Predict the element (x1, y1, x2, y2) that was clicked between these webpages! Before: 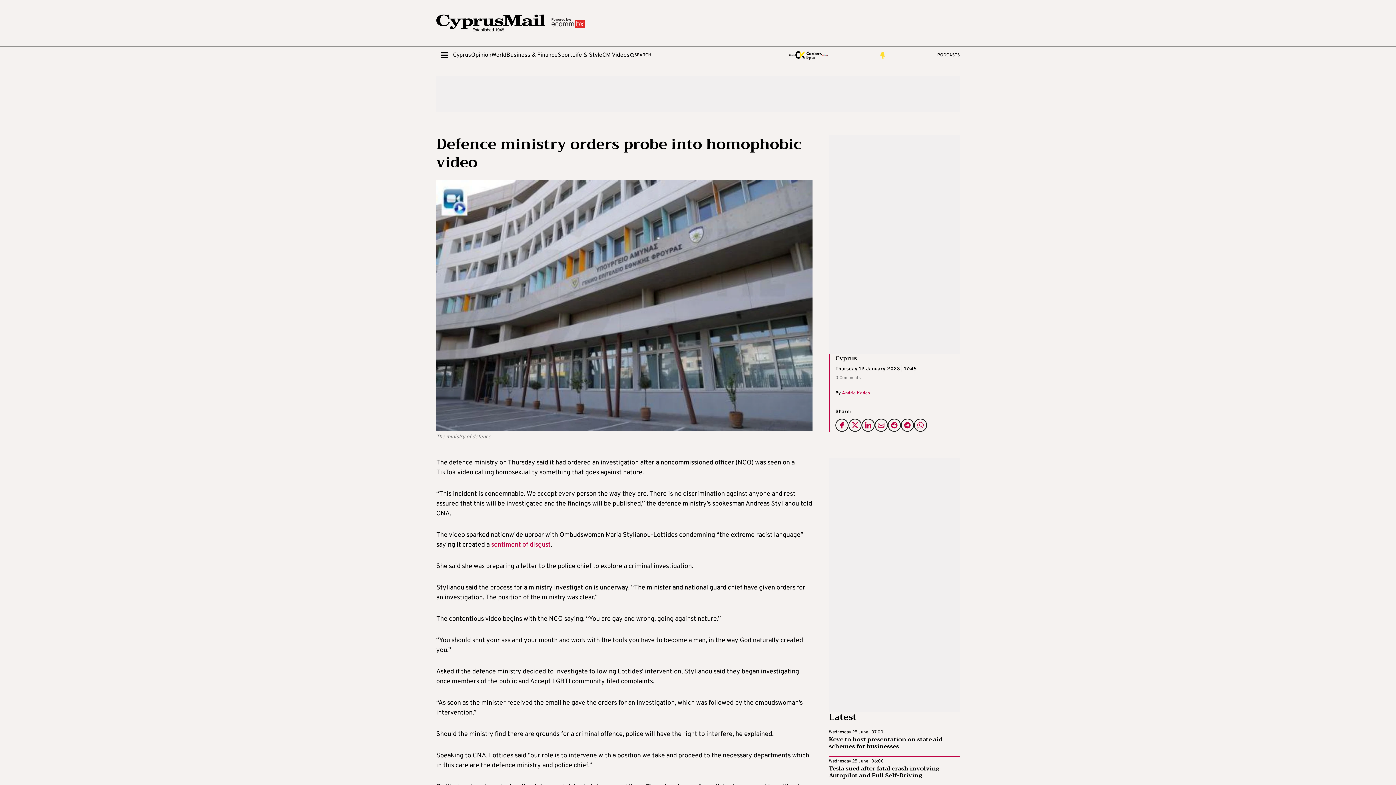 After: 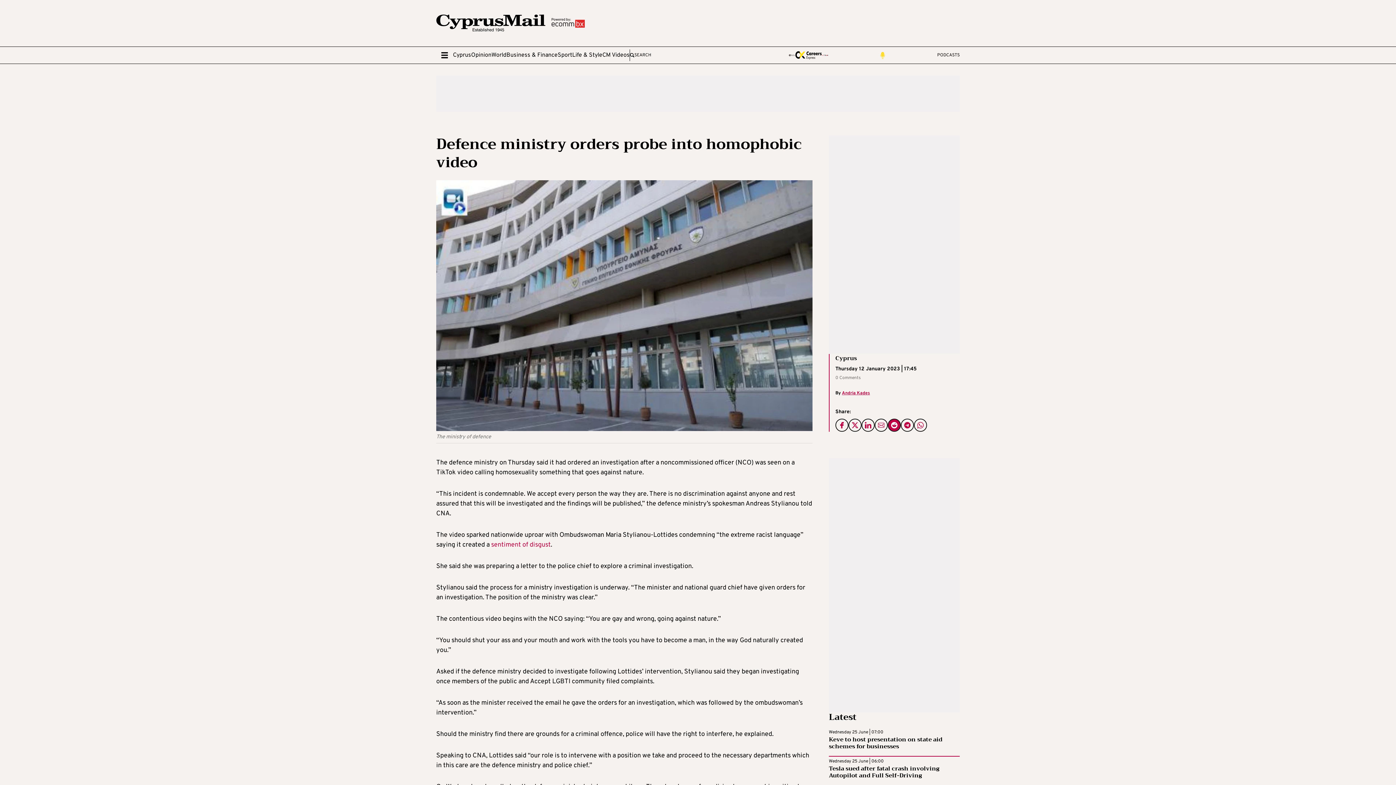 Action: bbox: (888, 418, 901, 431)